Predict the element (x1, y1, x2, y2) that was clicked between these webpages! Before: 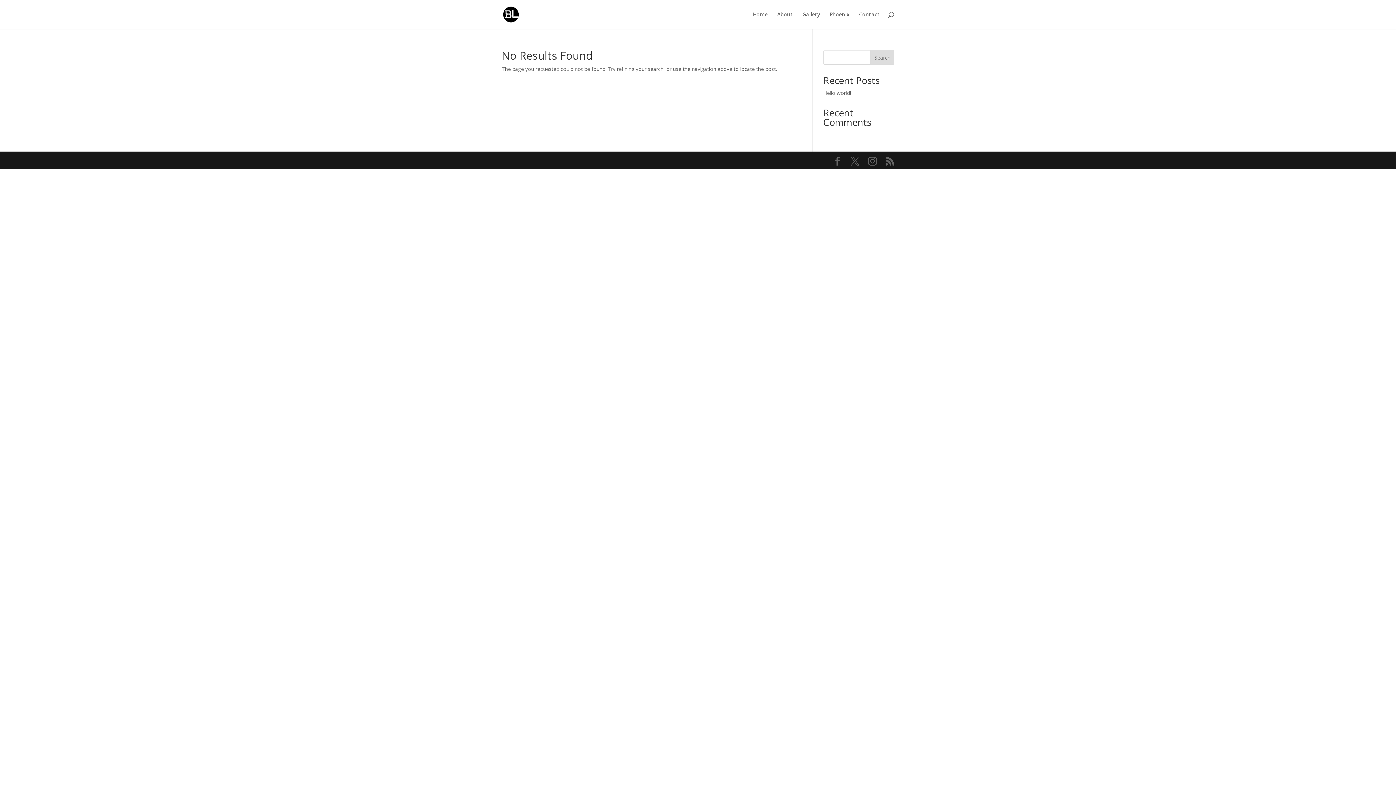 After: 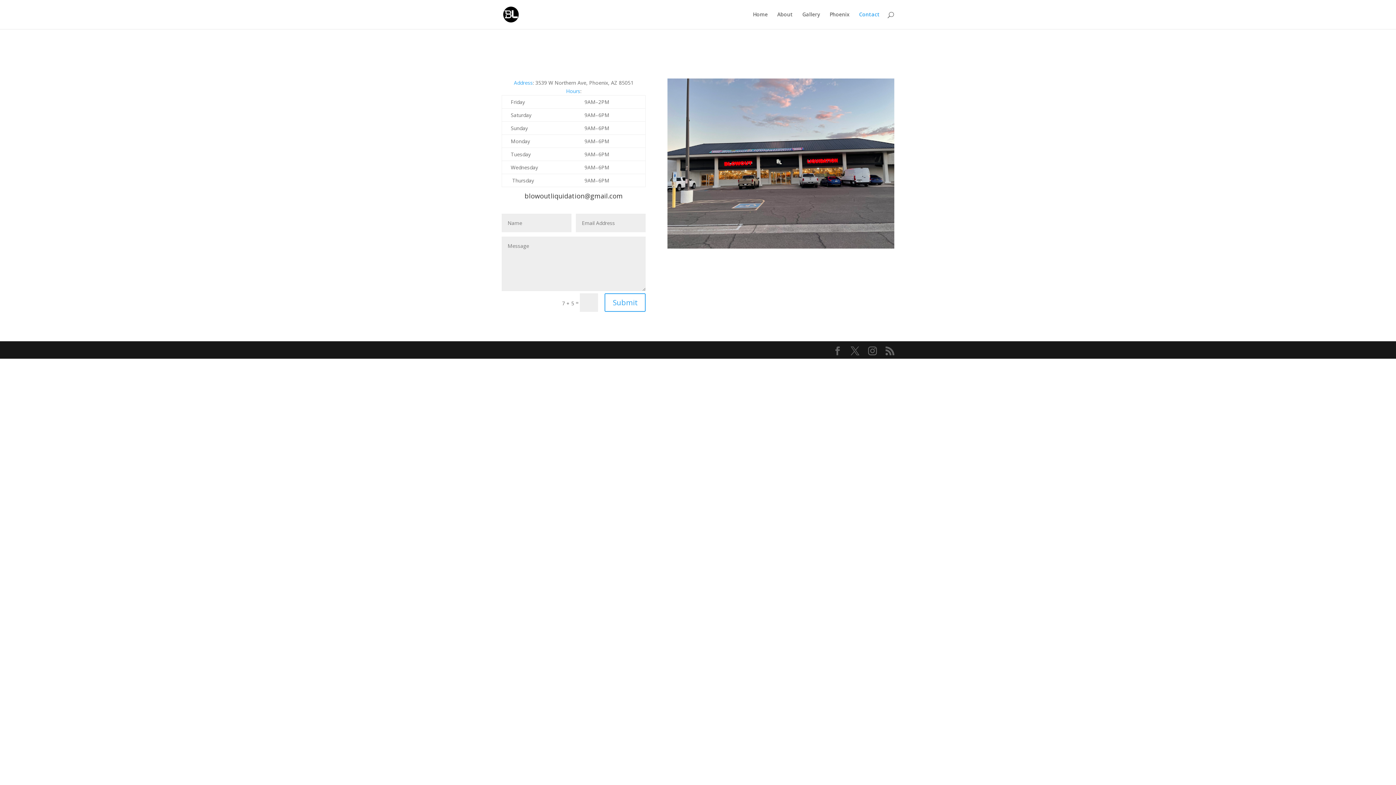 Action: bbox: (859, 12, 880, 29) label: Contact